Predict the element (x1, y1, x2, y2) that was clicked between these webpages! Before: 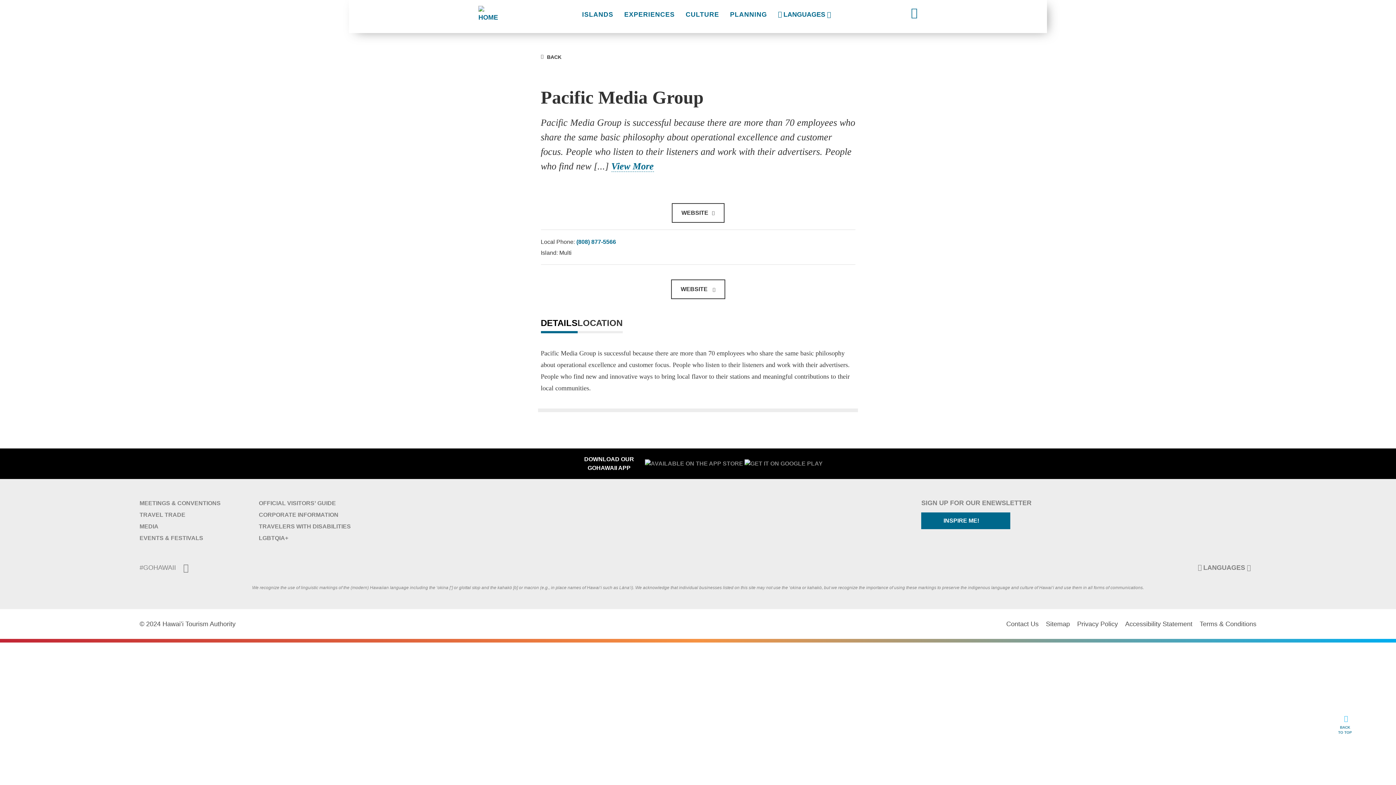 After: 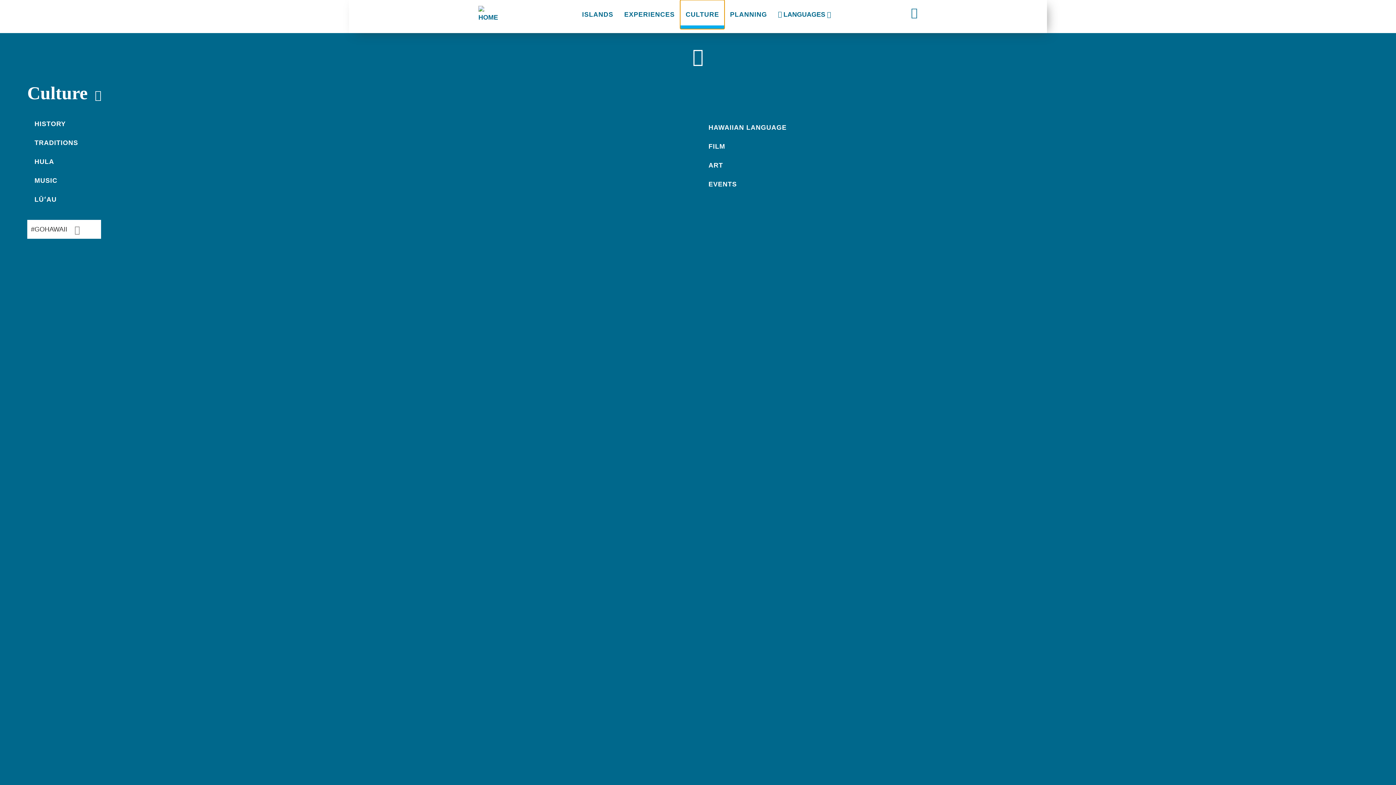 Action: label: CULTURE bbox: (680, 0, 724, 29)